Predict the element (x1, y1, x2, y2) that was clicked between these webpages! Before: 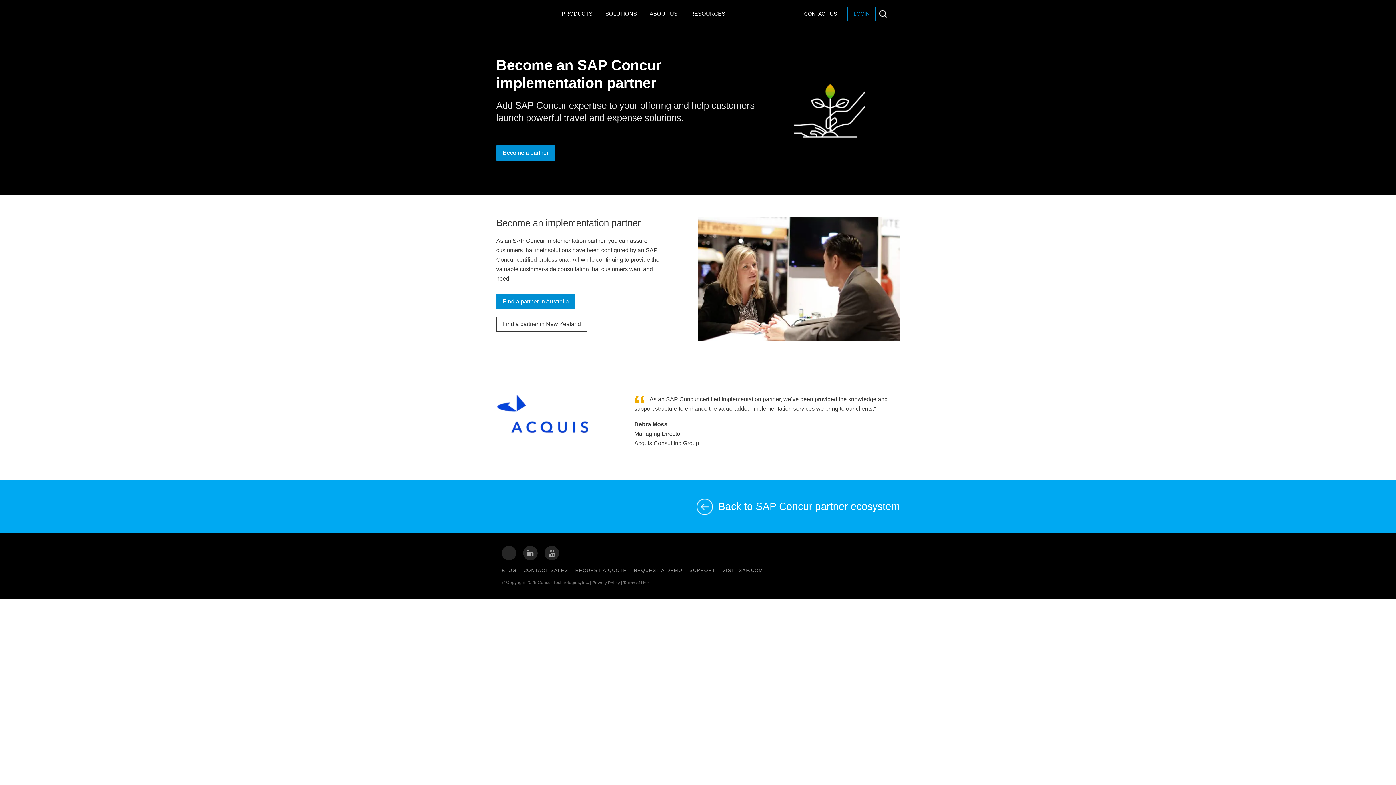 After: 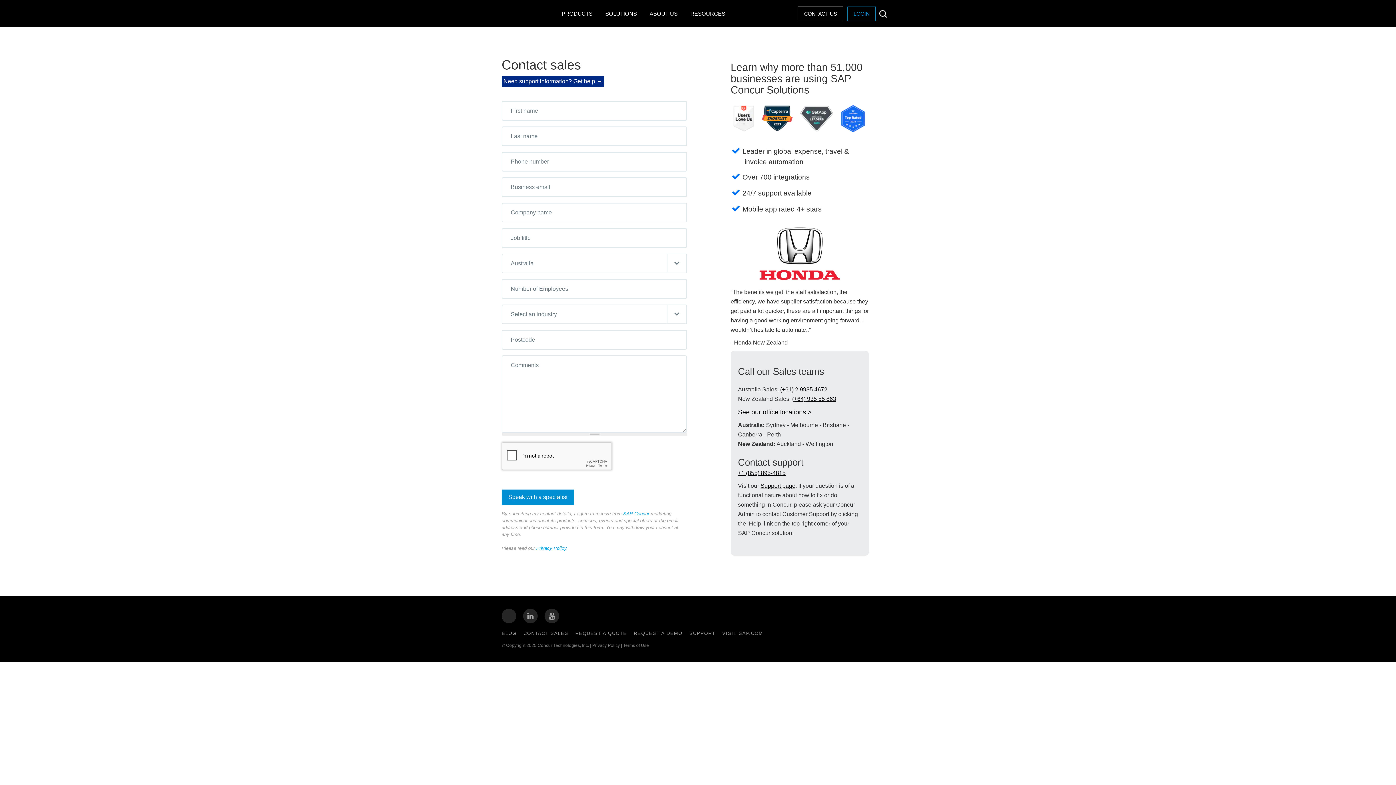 Action: label: CONTACT US bbox: (798, 6, 843, 21)